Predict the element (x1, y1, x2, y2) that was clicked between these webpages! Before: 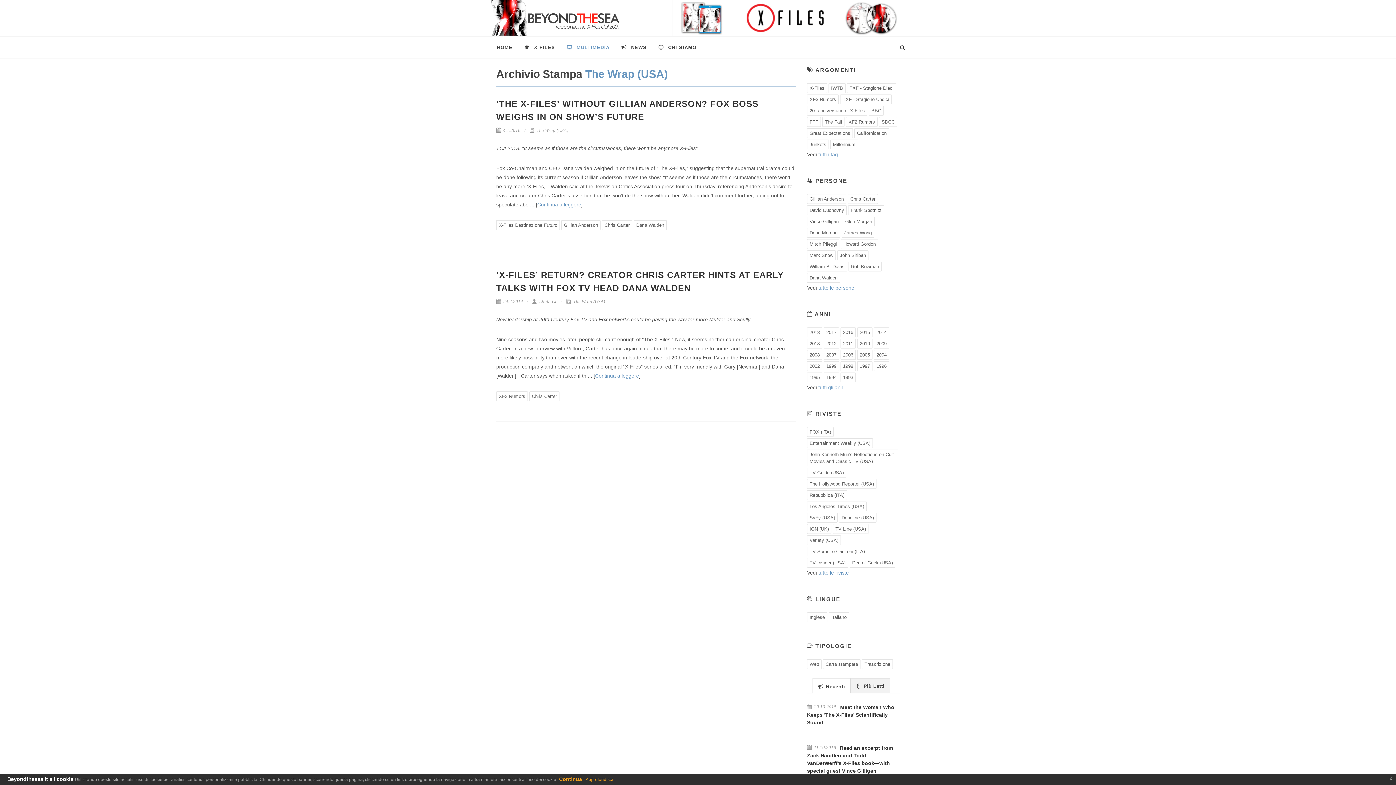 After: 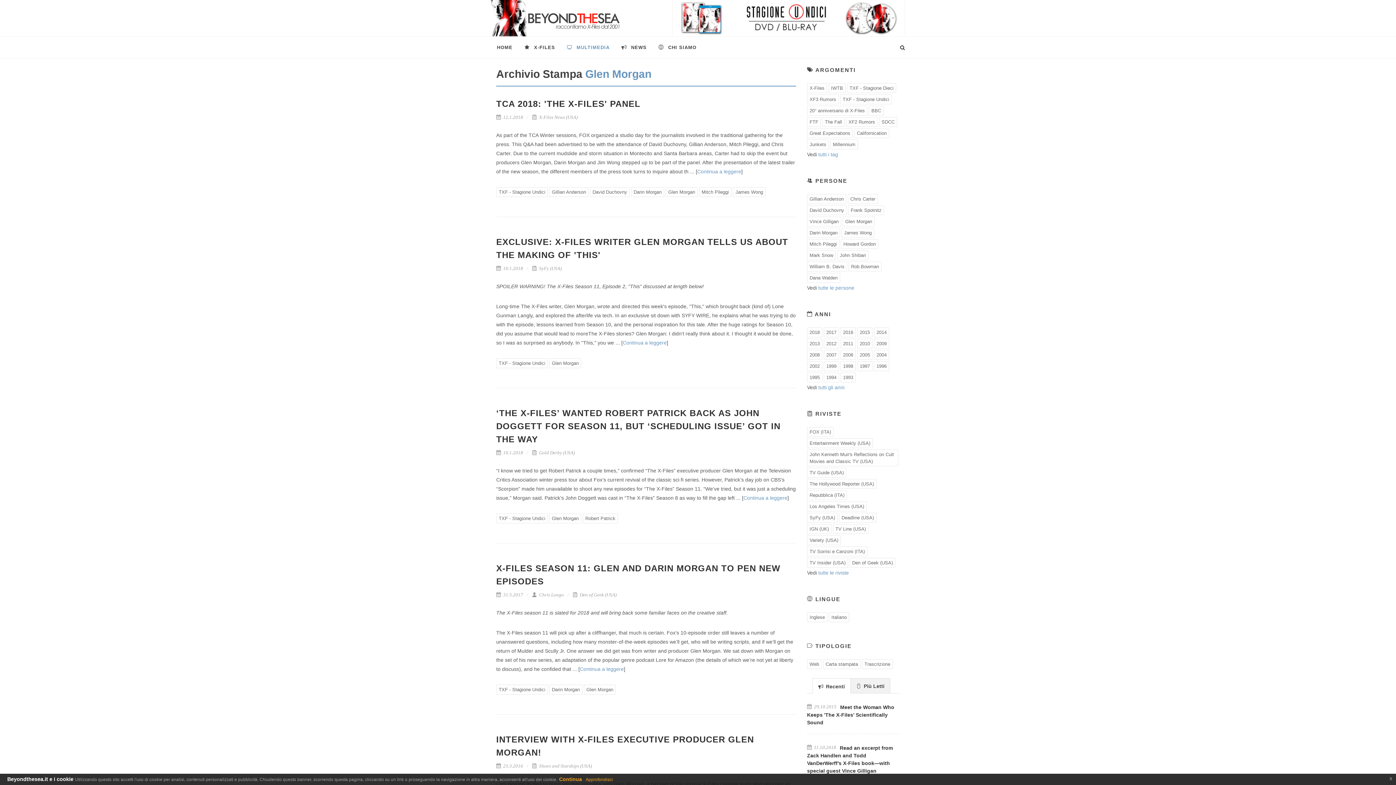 Action: label: Glen Morgan bbox: (842, 216, 874, 226)